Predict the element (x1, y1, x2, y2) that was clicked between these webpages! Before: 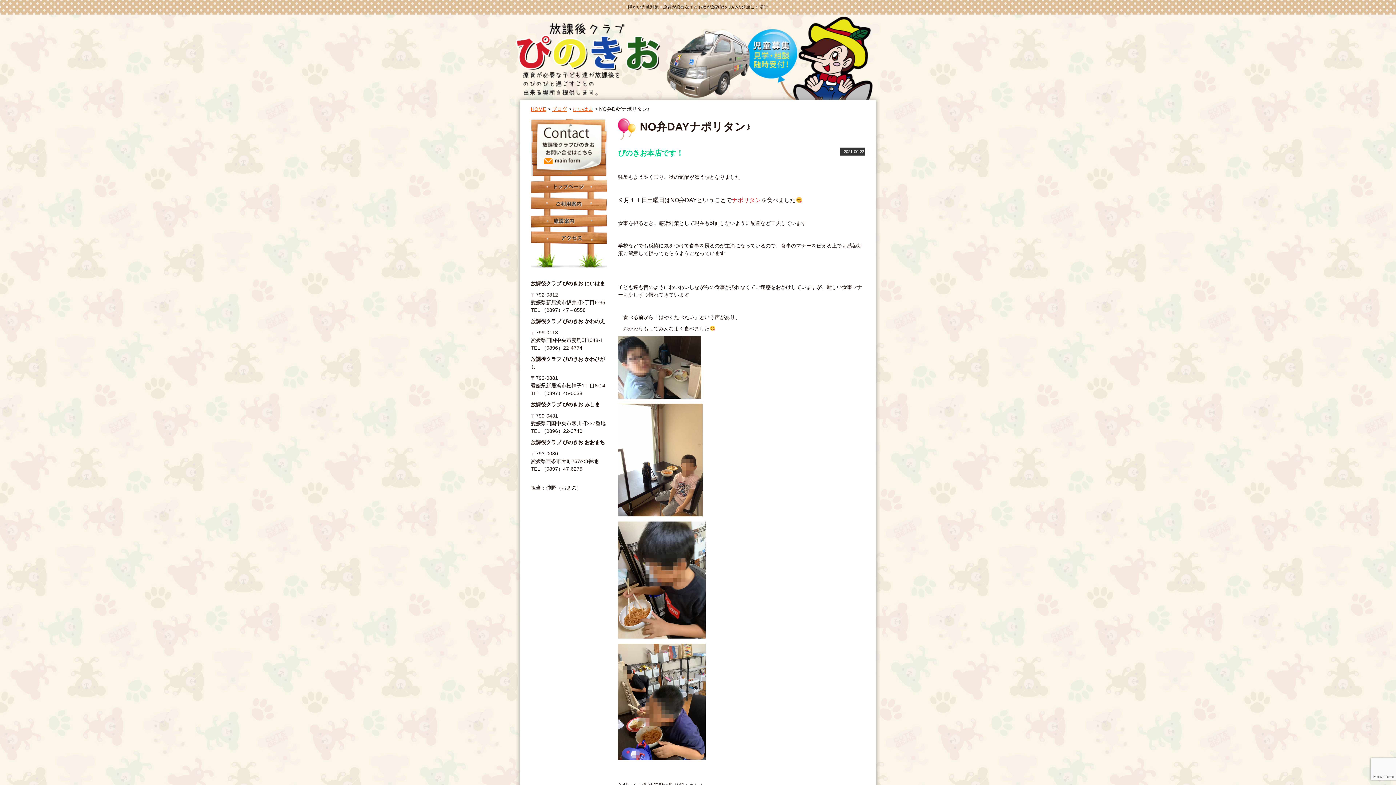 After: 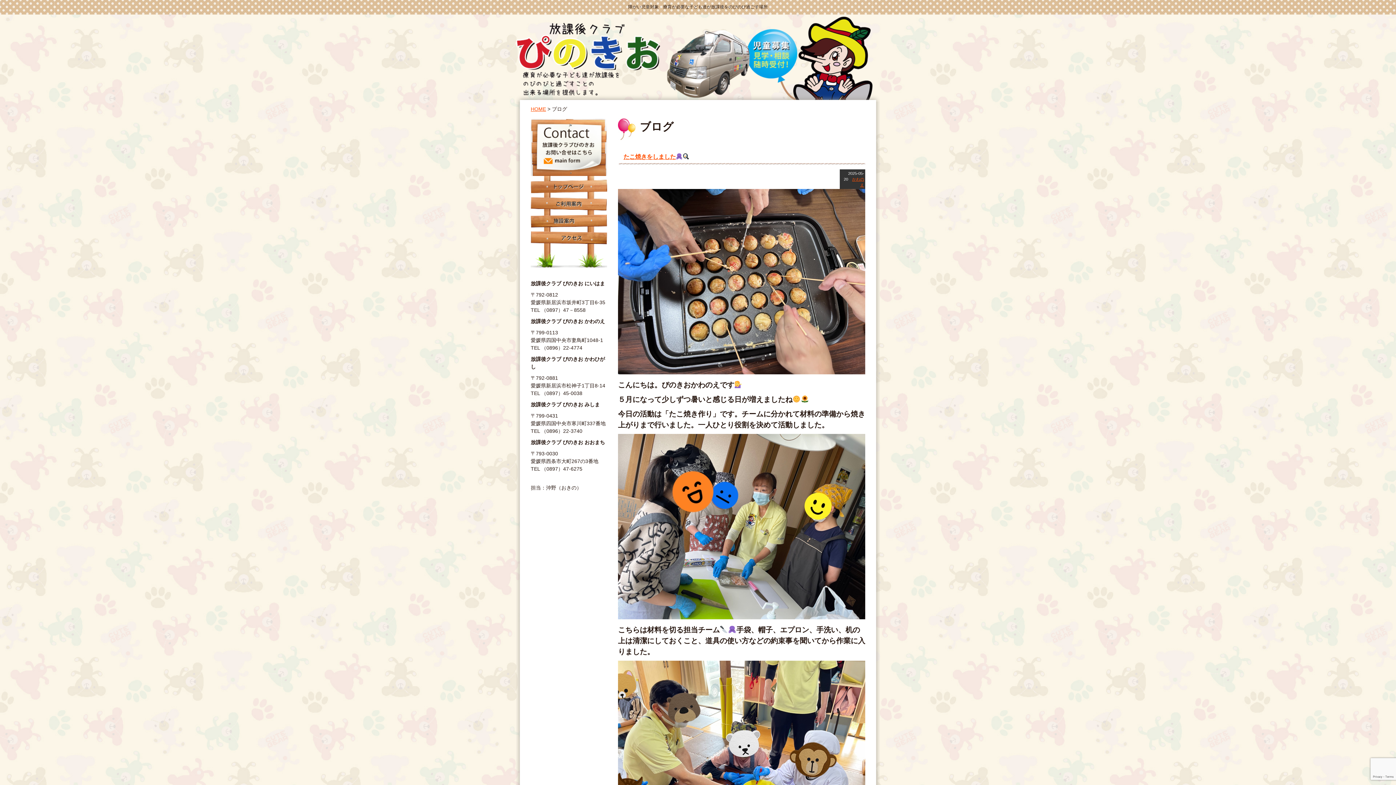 Action: bbox: (552, 106, 567, 112) label: ブログ